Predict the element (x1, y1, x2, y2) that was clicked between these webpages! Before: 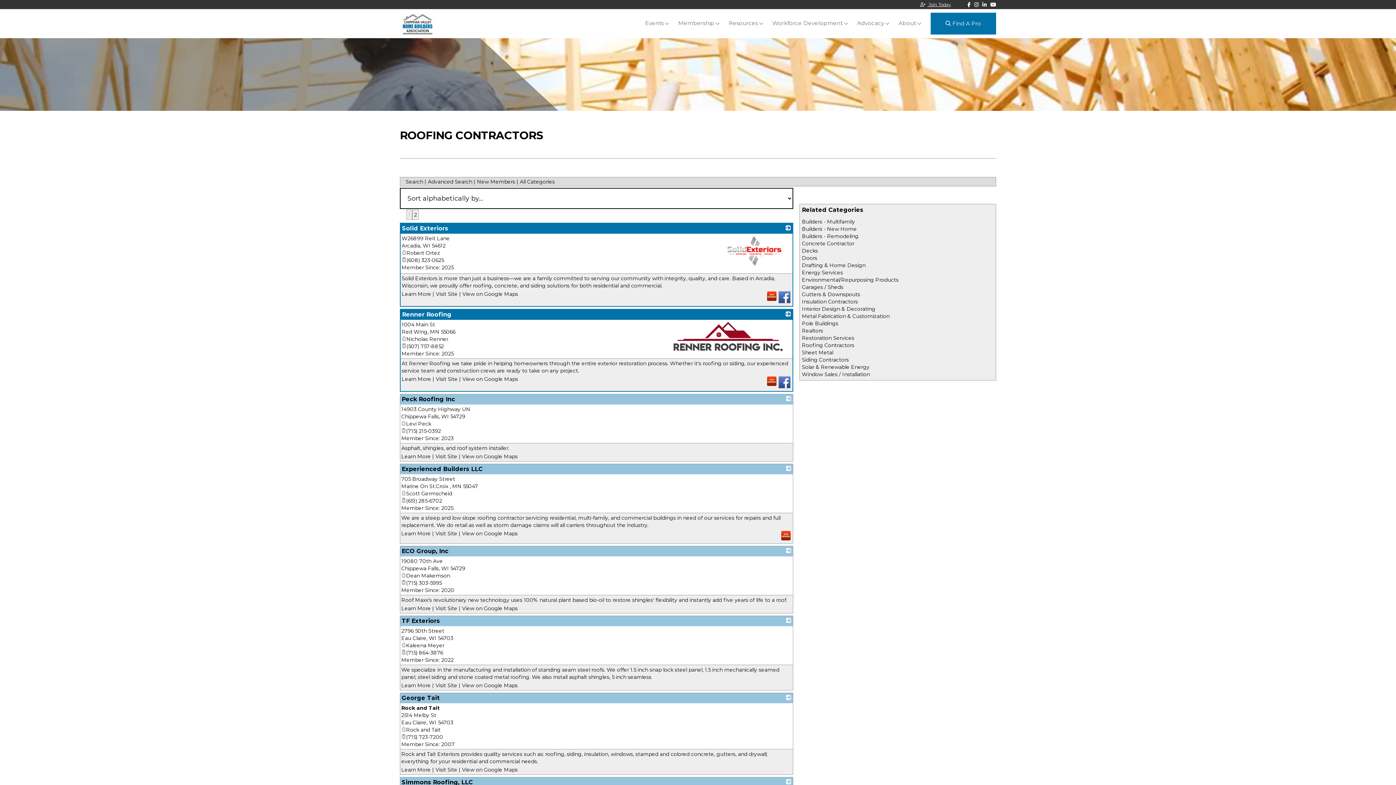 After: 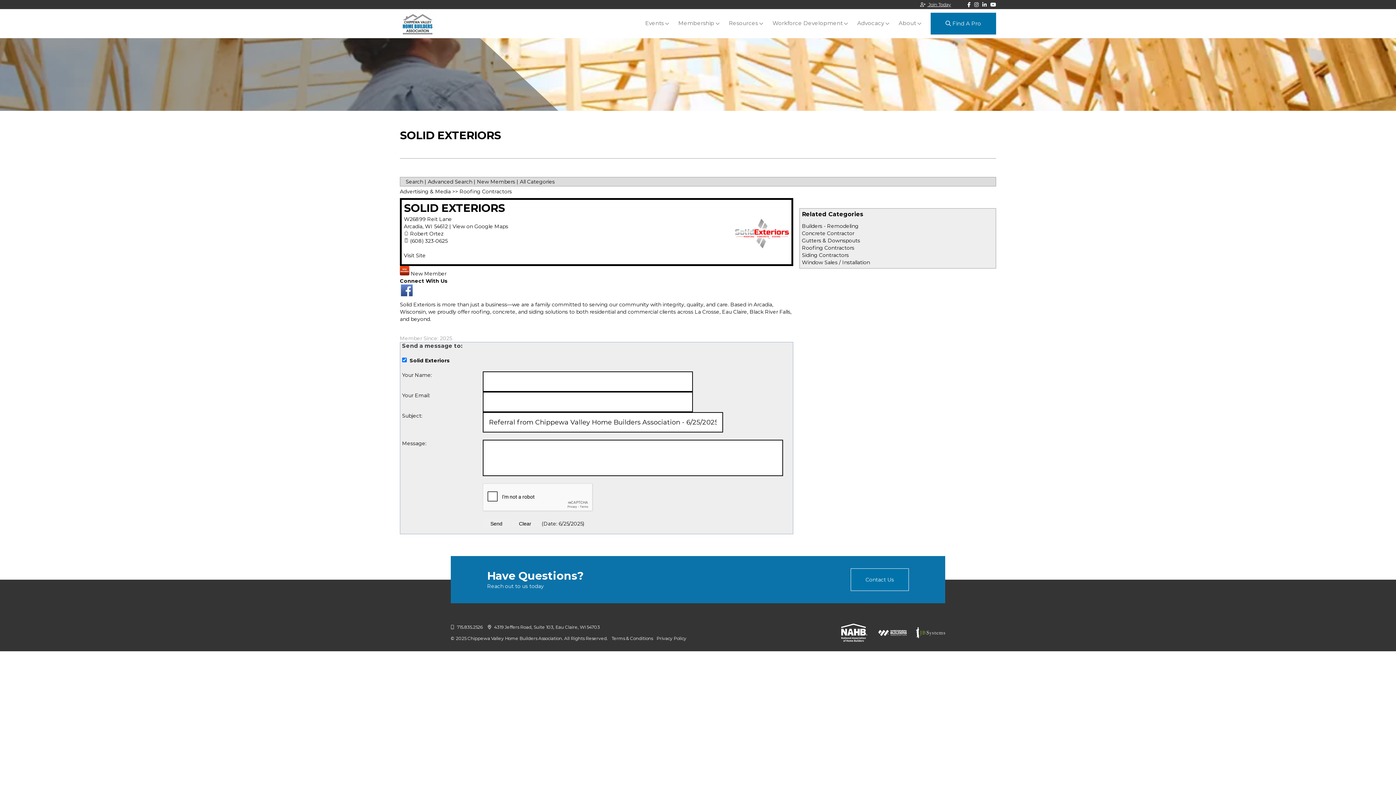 Action: bbox: (784, 223, 792, 234)